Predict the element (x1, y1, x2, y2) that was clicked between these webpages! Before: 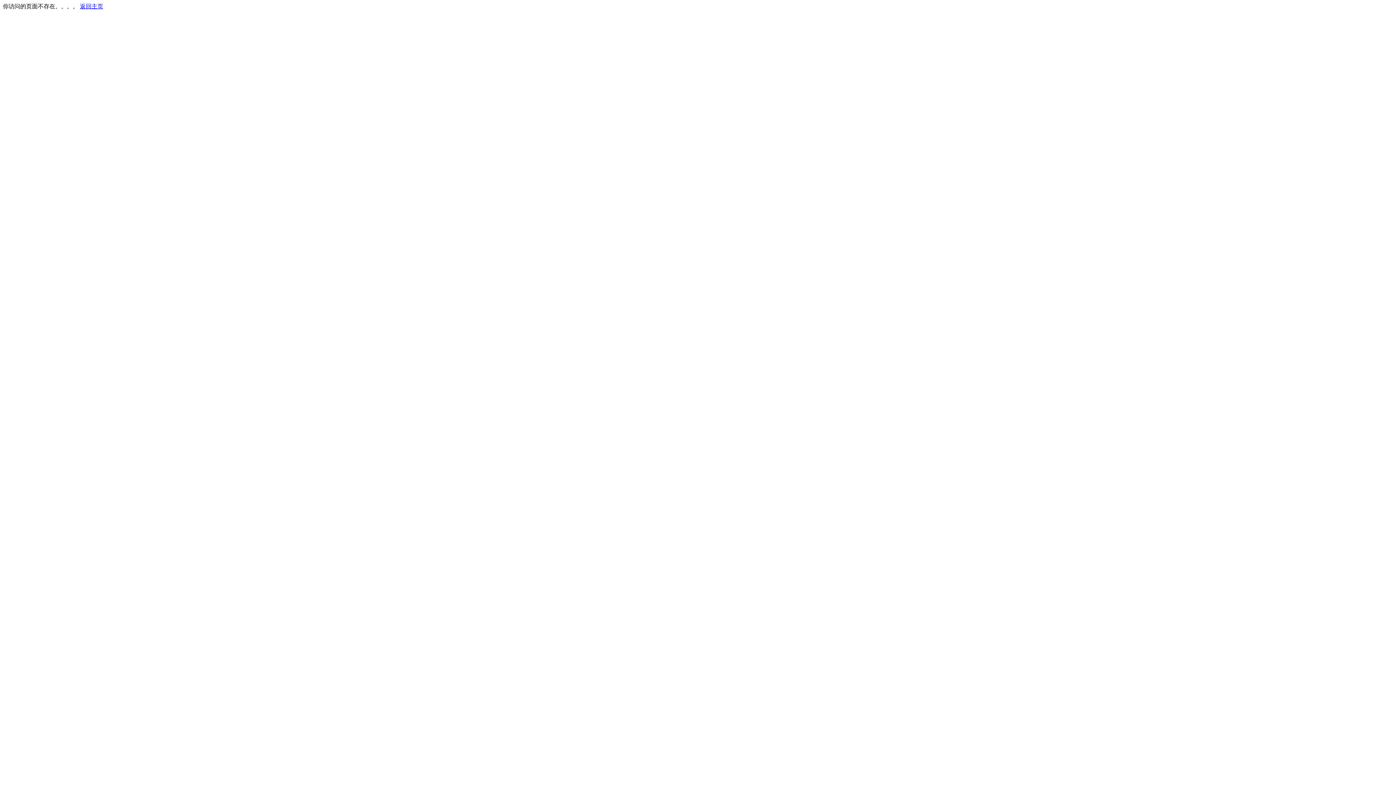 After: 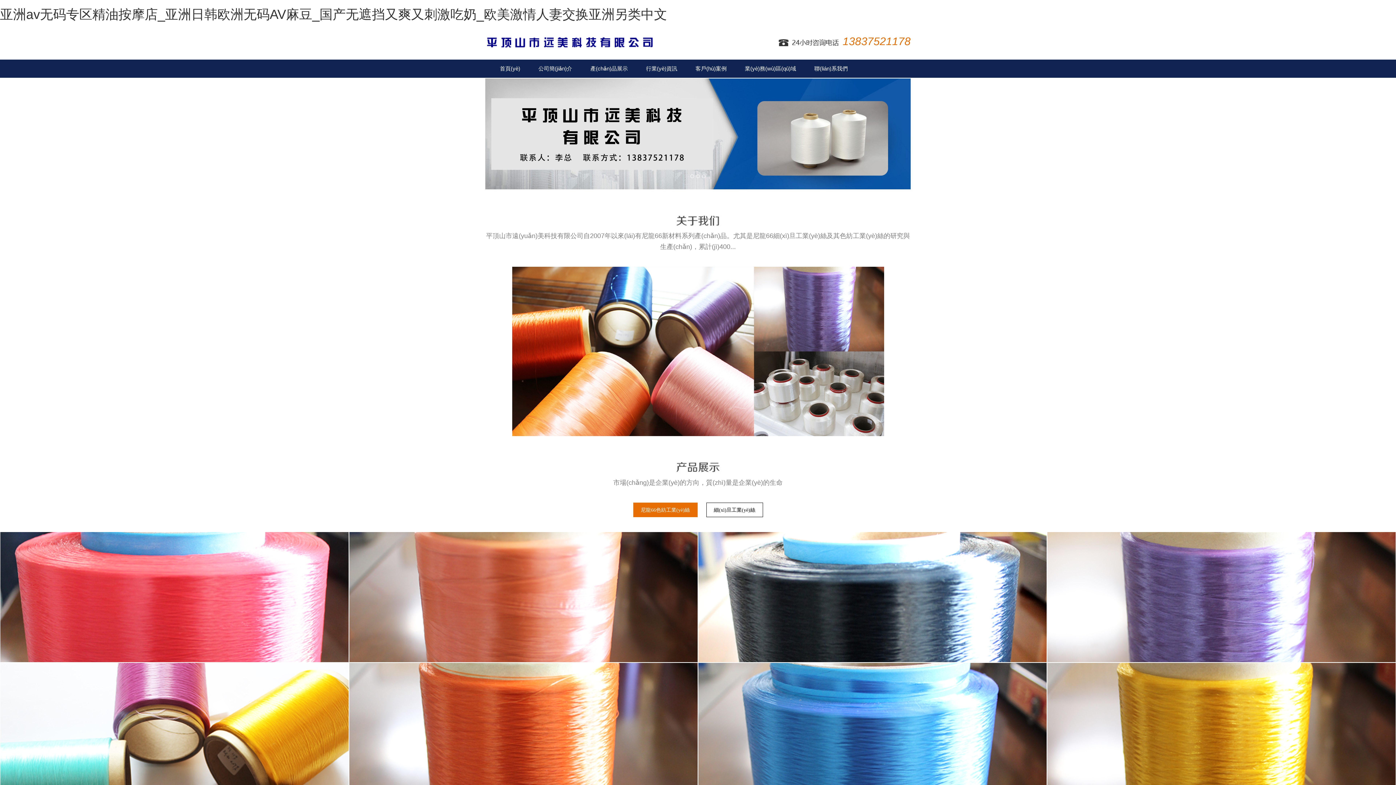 Action: label: 返回主页 bbox: (80, 3, 103, 9)